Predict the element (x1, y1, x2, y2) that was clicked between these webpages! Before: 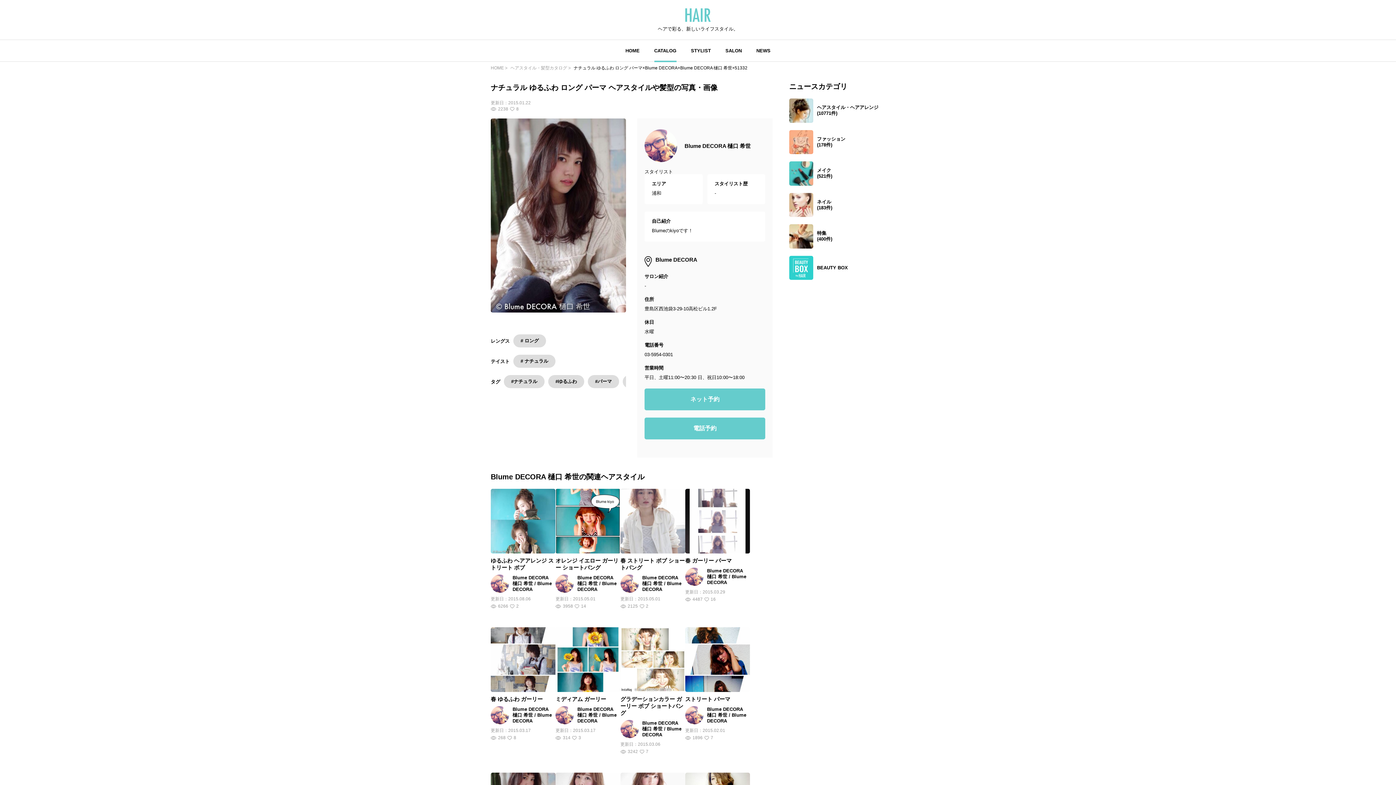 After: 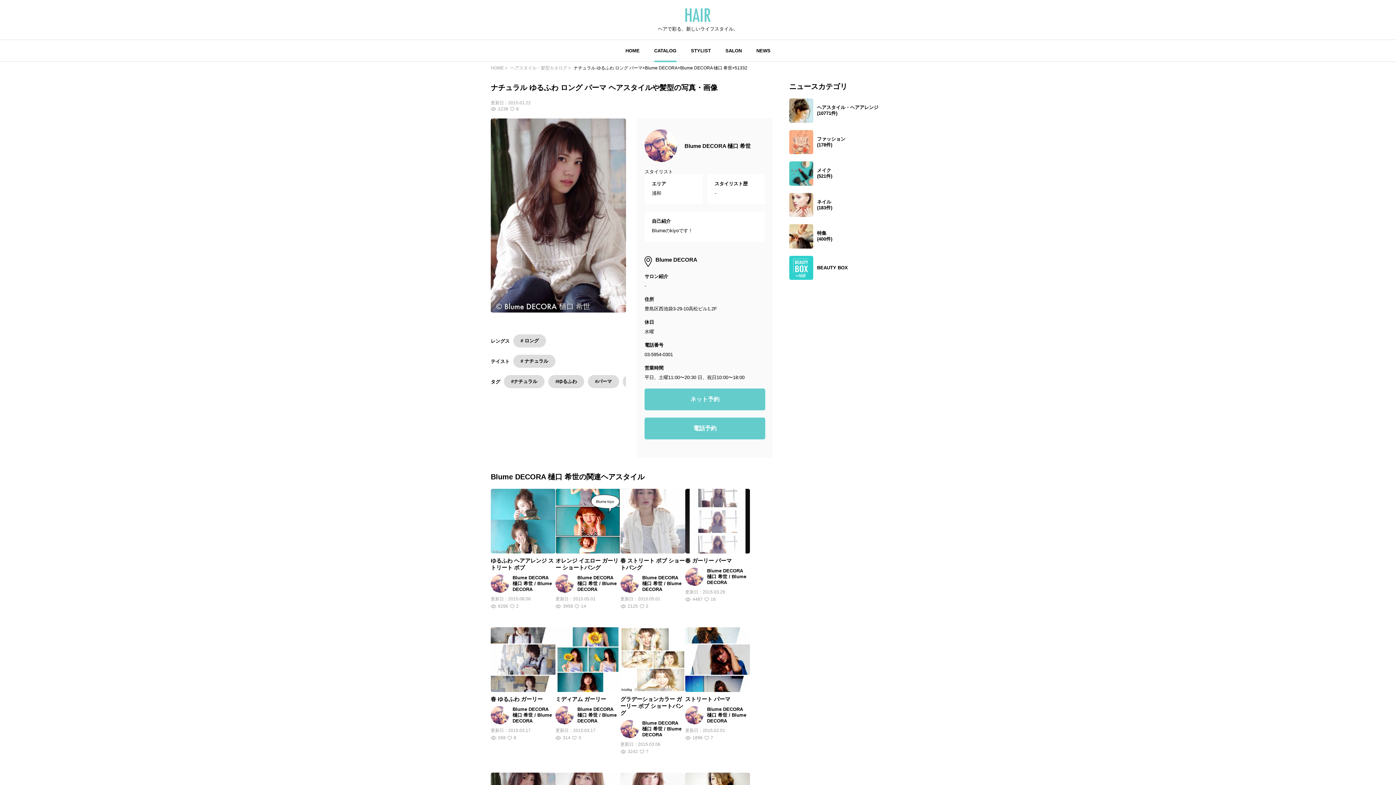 Action: label: ナチュラル ゆるふわ ロング パーマ×Blume DECORA×Blume DECORA 樋口 希世×51332 bbox: (573, 65, 747, 70)